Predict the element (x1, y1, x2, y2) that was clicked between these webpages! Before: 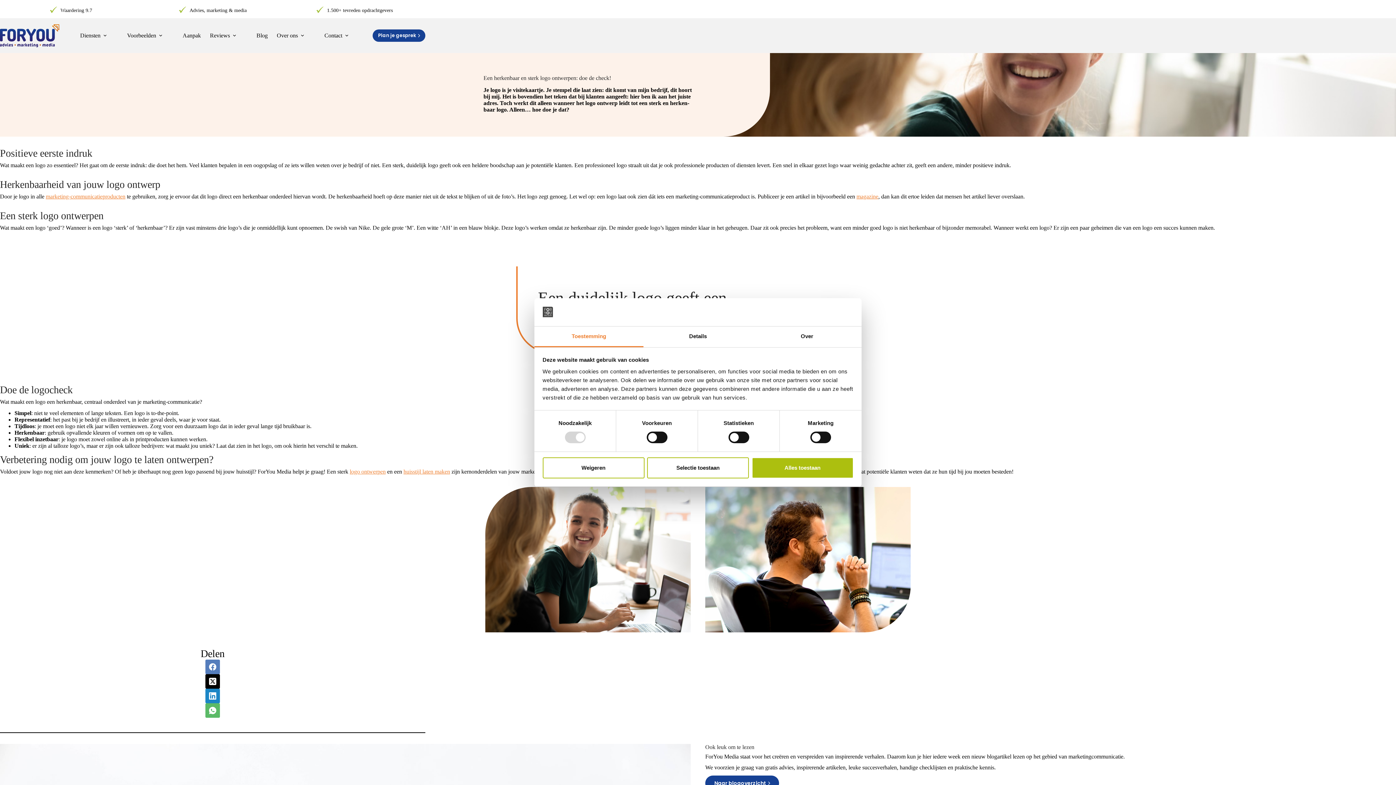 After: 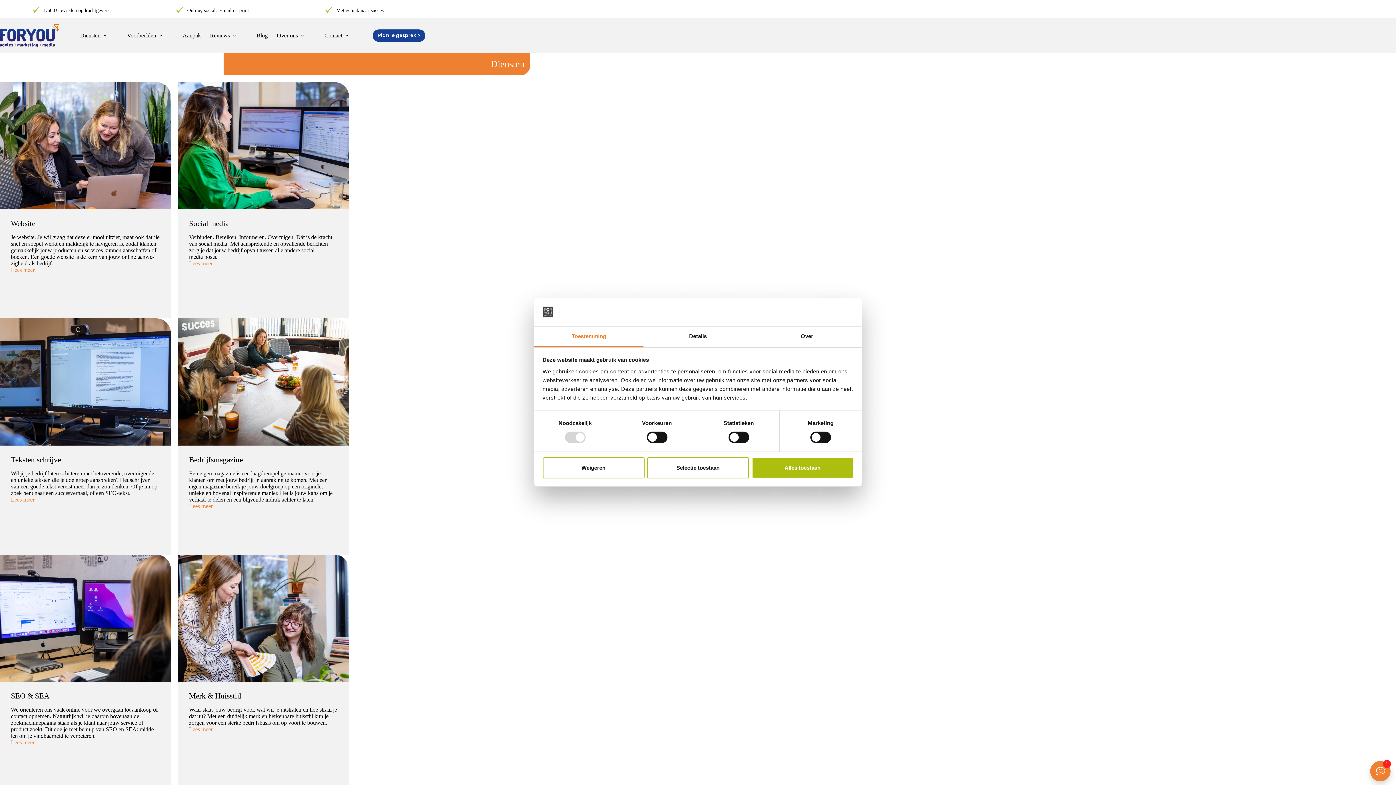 Action: bbox: (75, 18, 113, 53) label: Diensten